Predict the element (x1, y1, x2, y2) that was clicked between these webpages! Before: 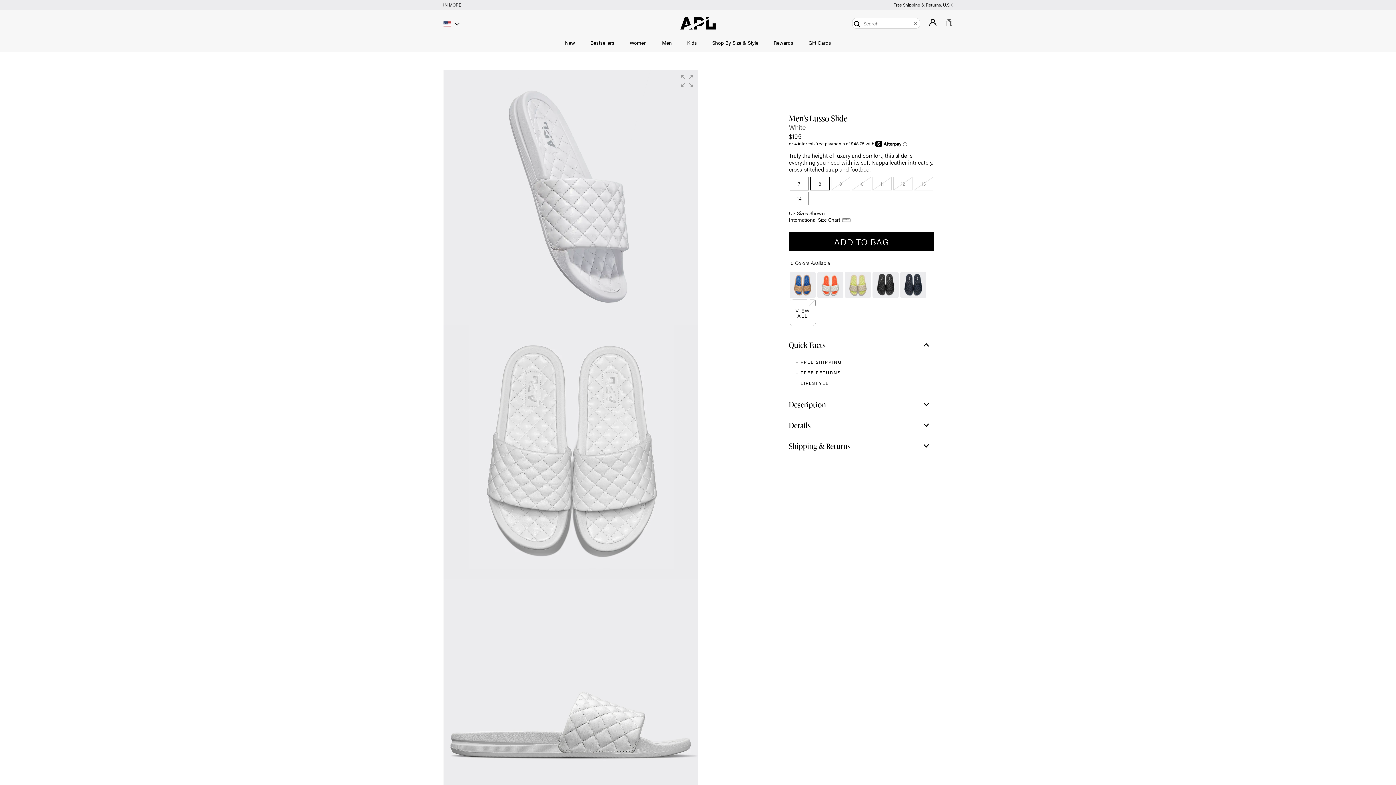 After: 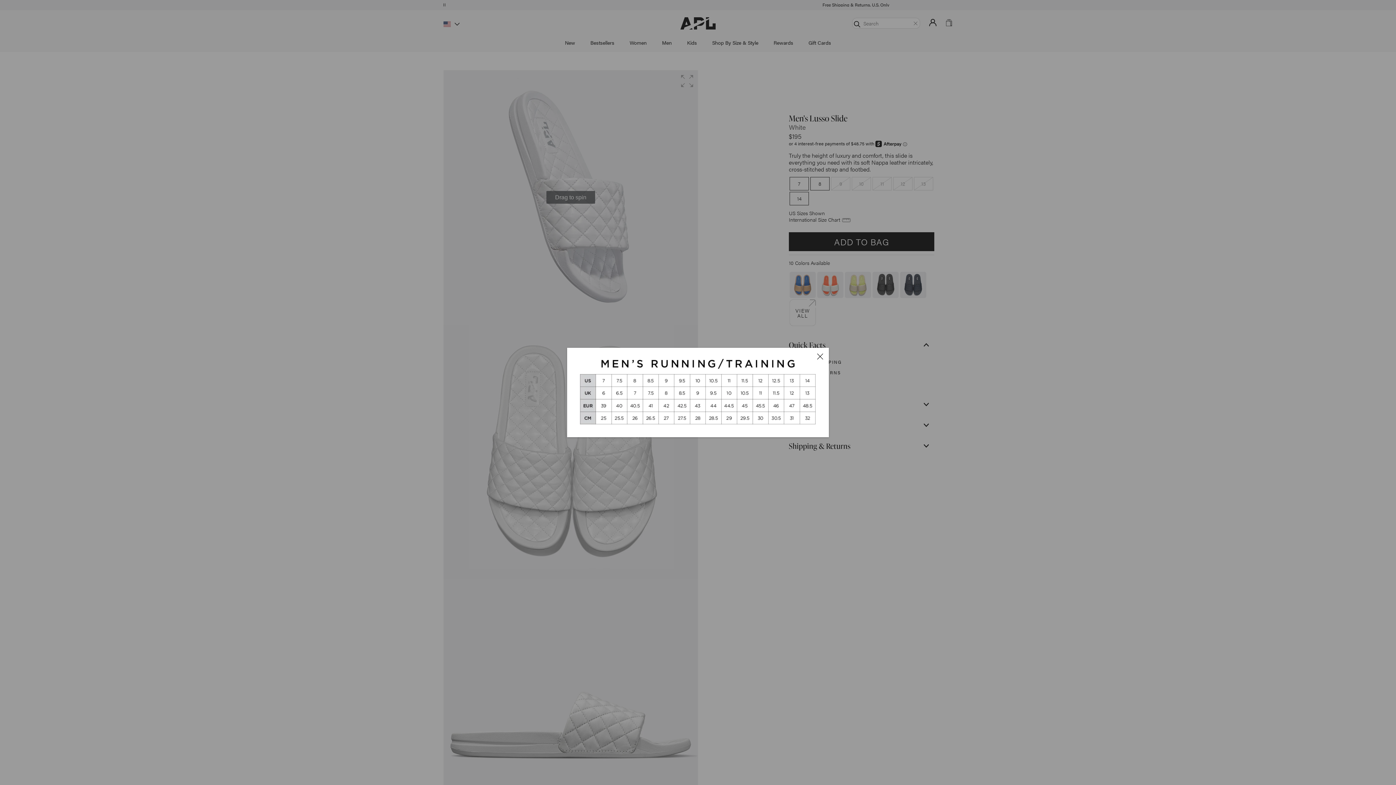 Action: label: International Size Chart bbox: (789, 215, 850, 223)